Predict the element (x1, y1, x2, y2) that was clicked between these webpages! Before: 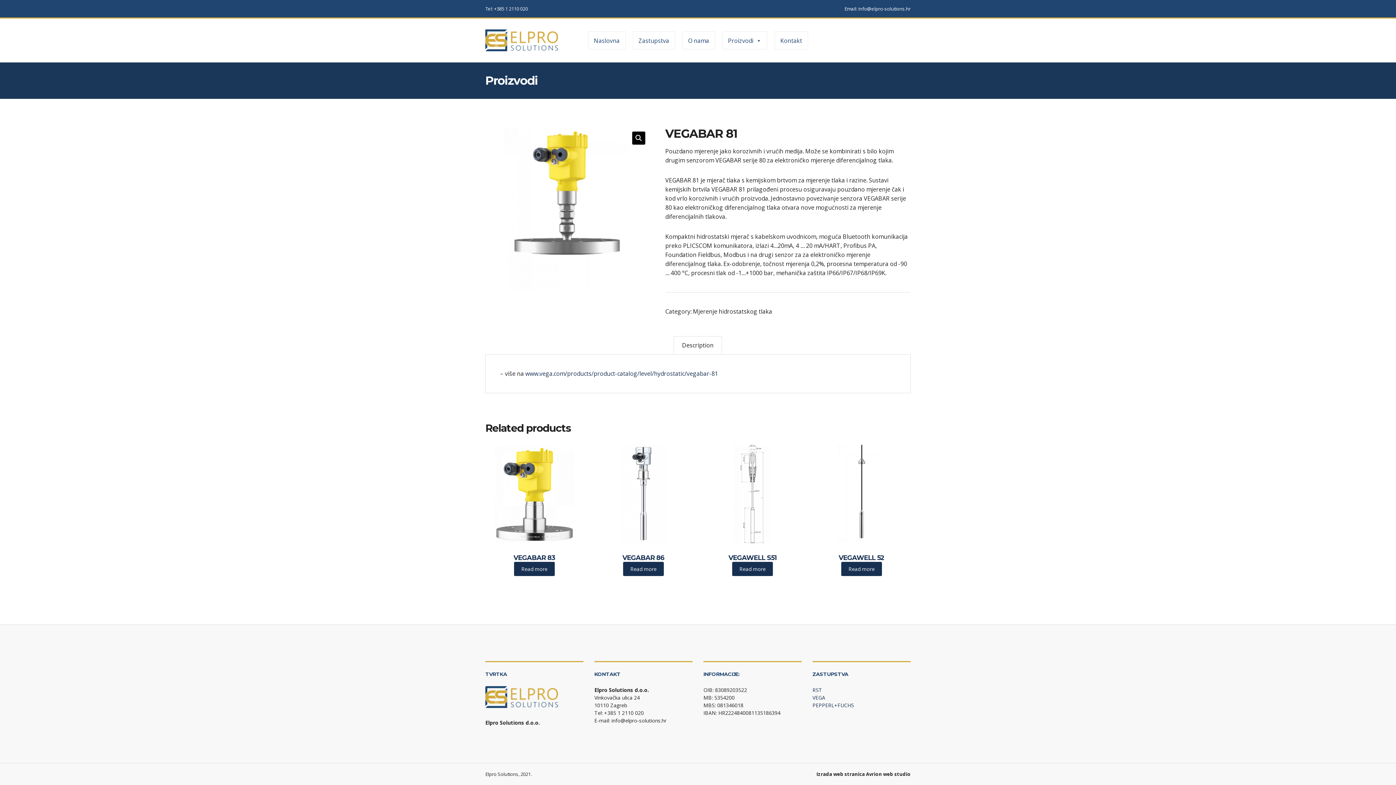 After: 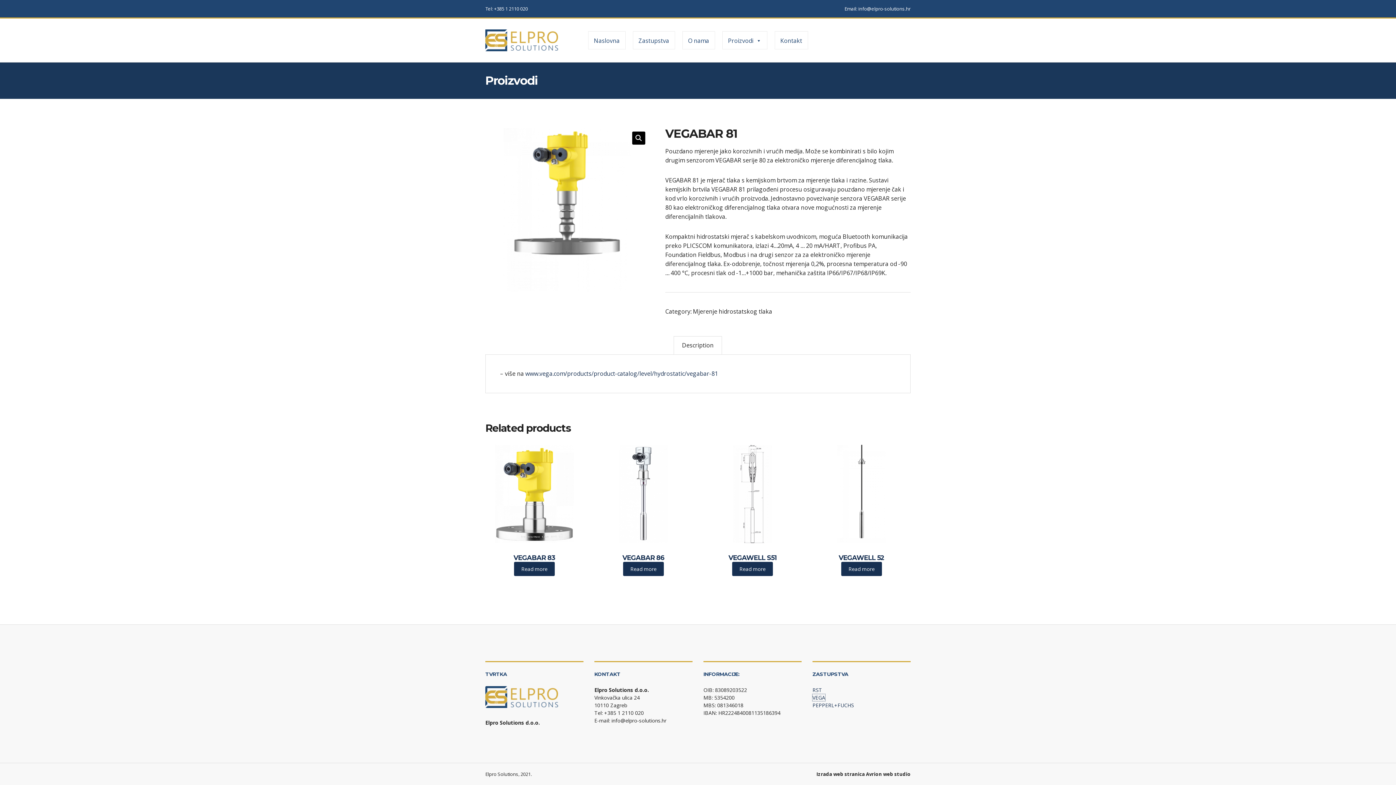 Action: bbox: (812, 694, 825, 701) label: VEGA